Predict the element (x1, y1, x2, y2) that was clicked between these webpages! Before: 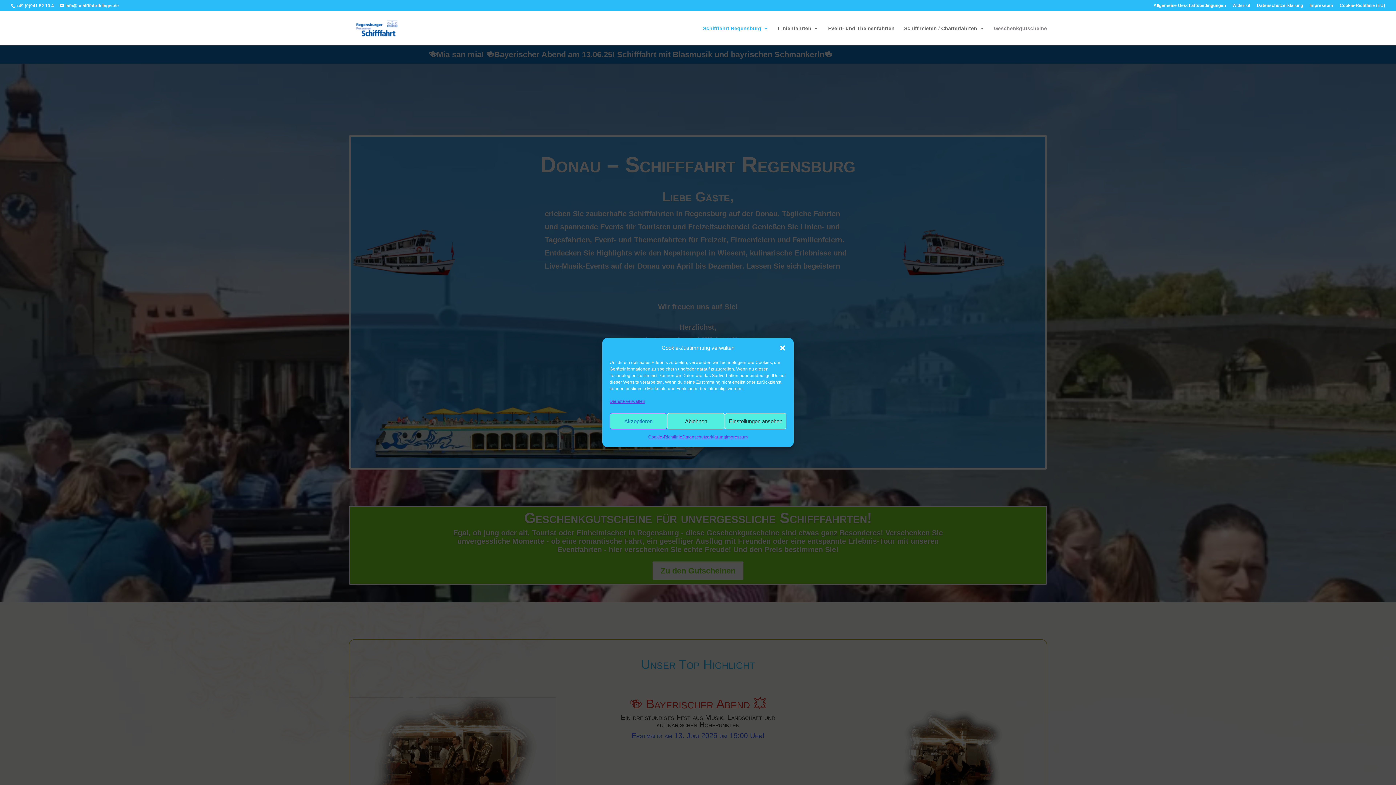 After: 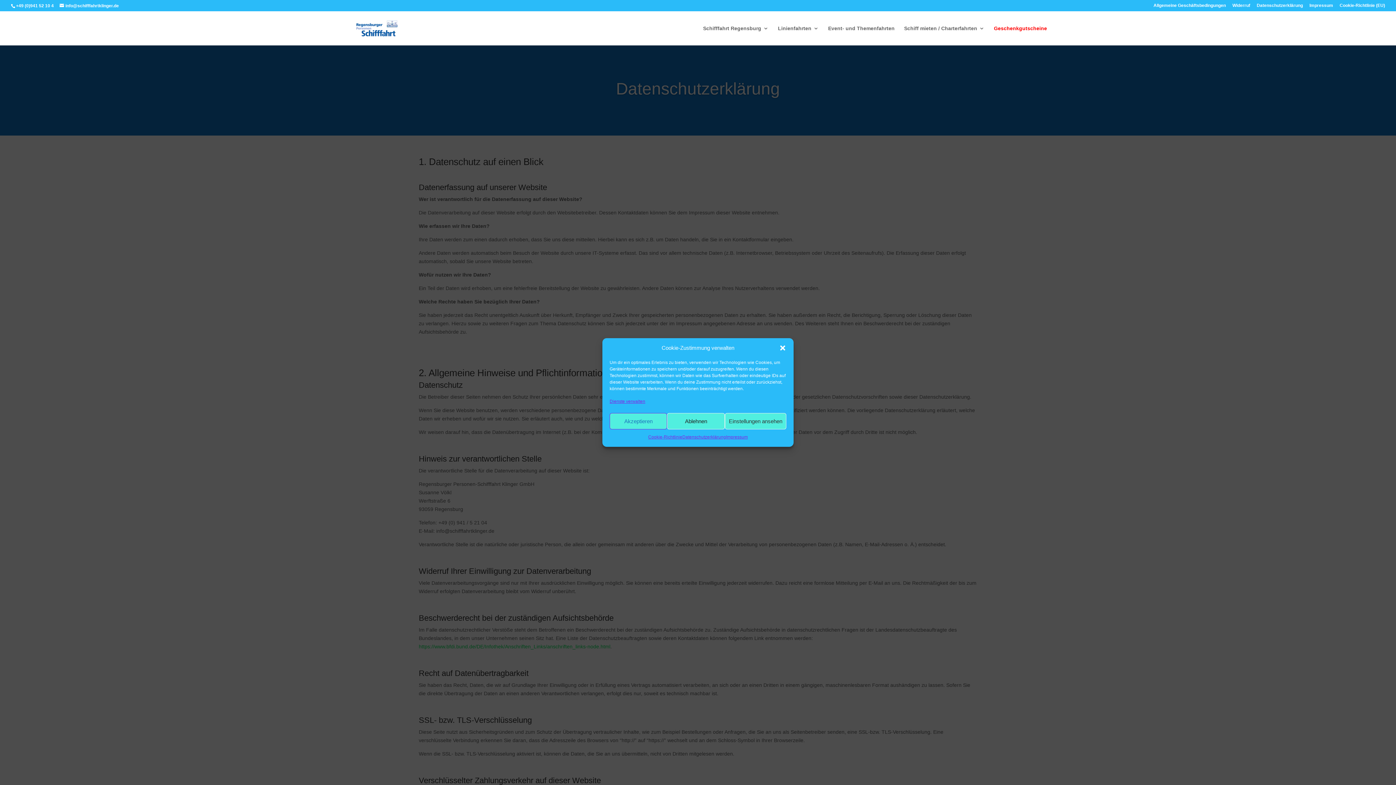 Action: label: Datenschutzerklärung bbox: (682, 433, 726, 441)